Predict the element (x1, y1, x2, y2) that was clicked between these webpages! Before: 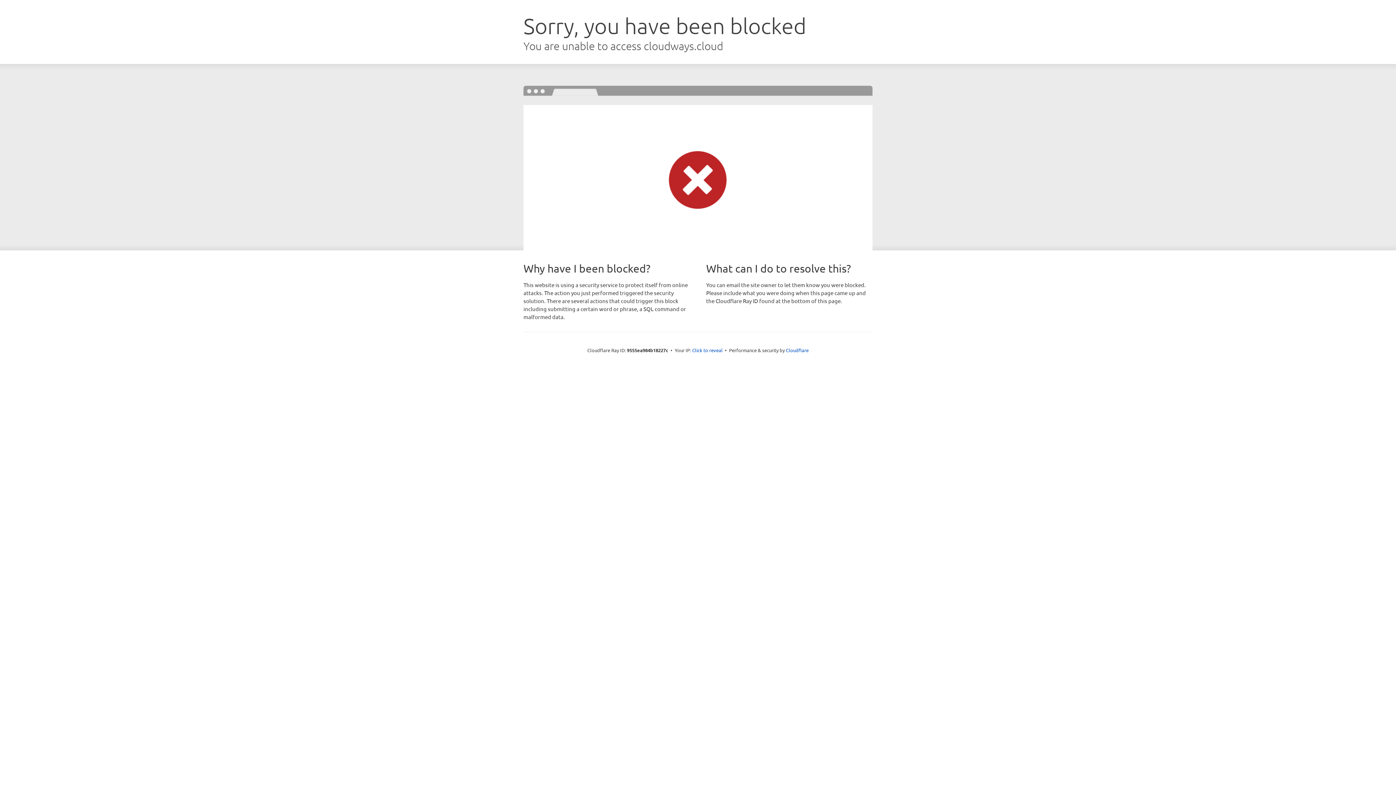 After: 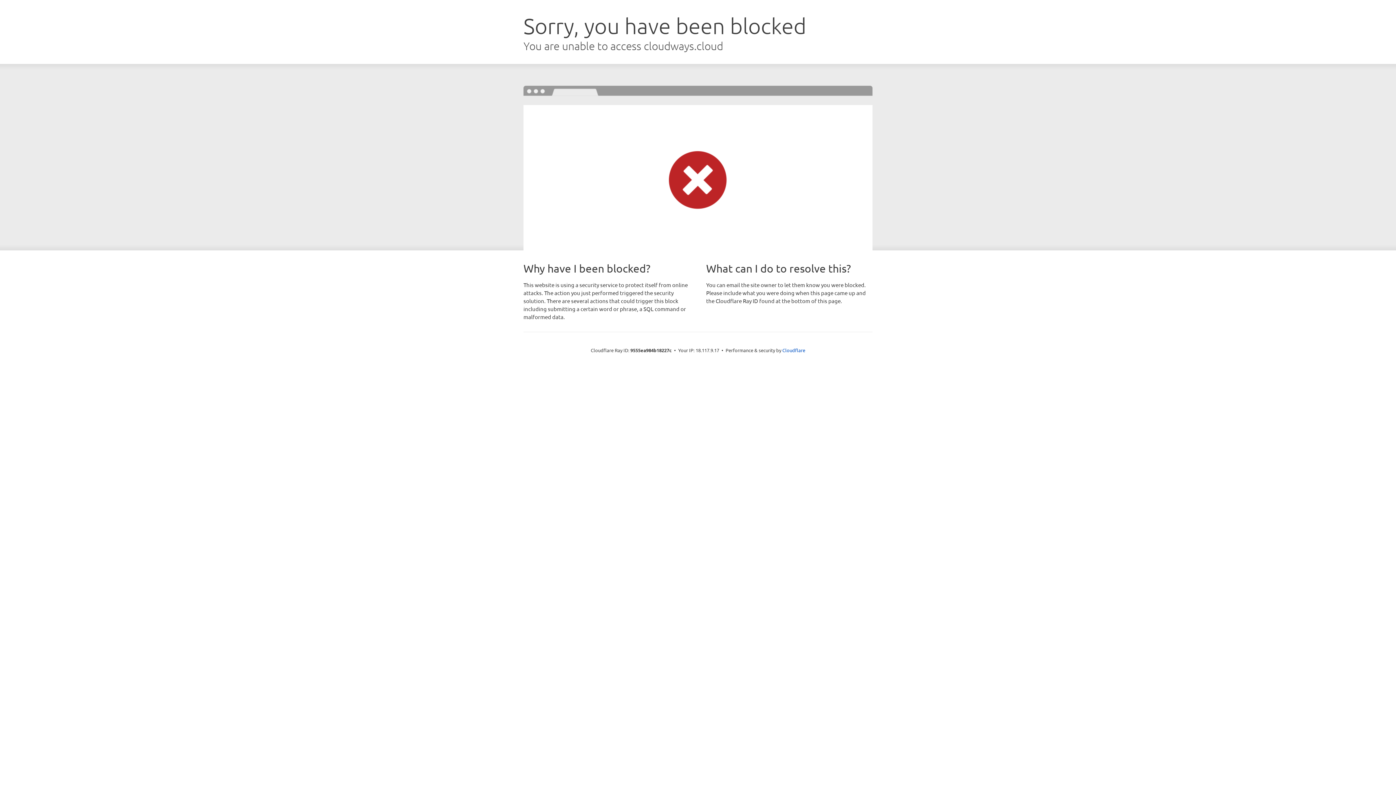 Action: label: Click to reveal bbox: (692, 346, 722, 353)